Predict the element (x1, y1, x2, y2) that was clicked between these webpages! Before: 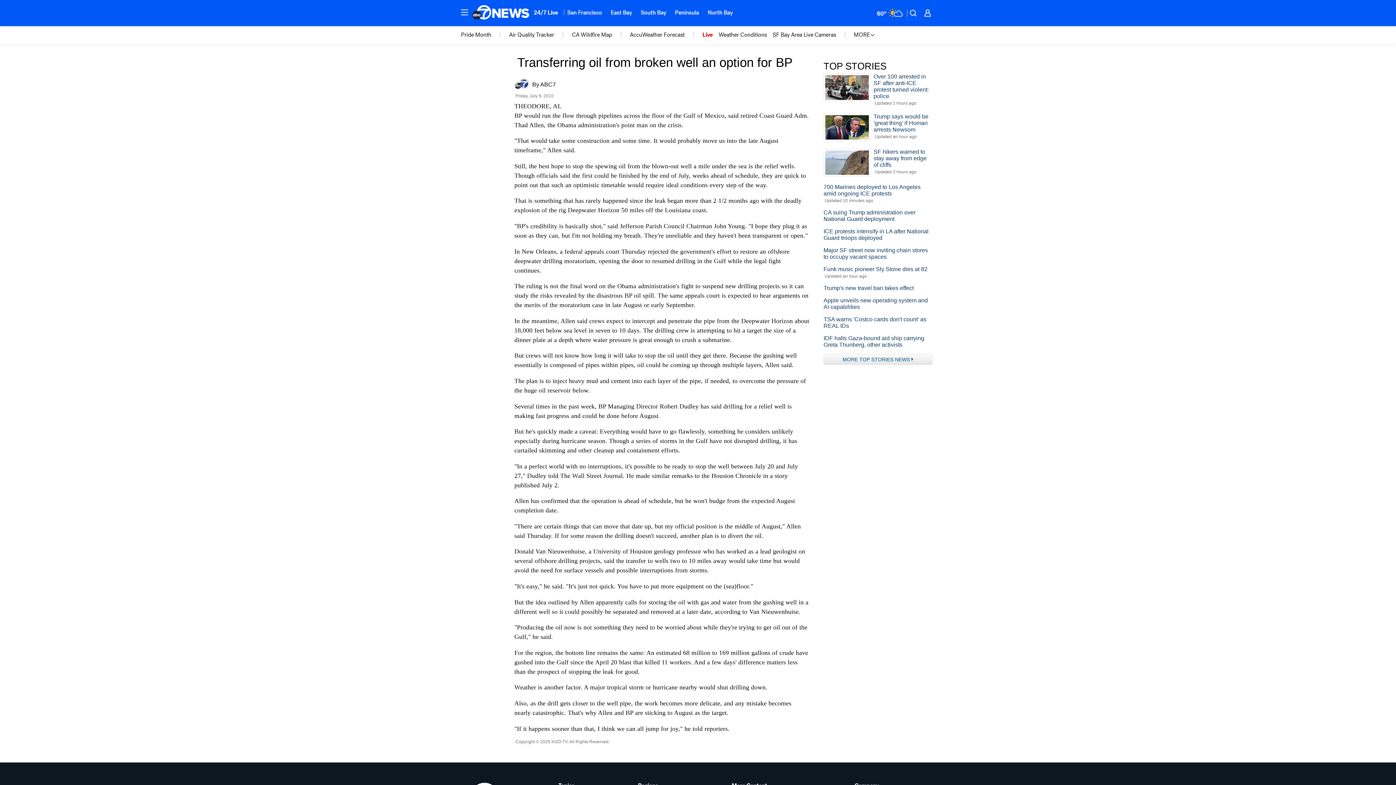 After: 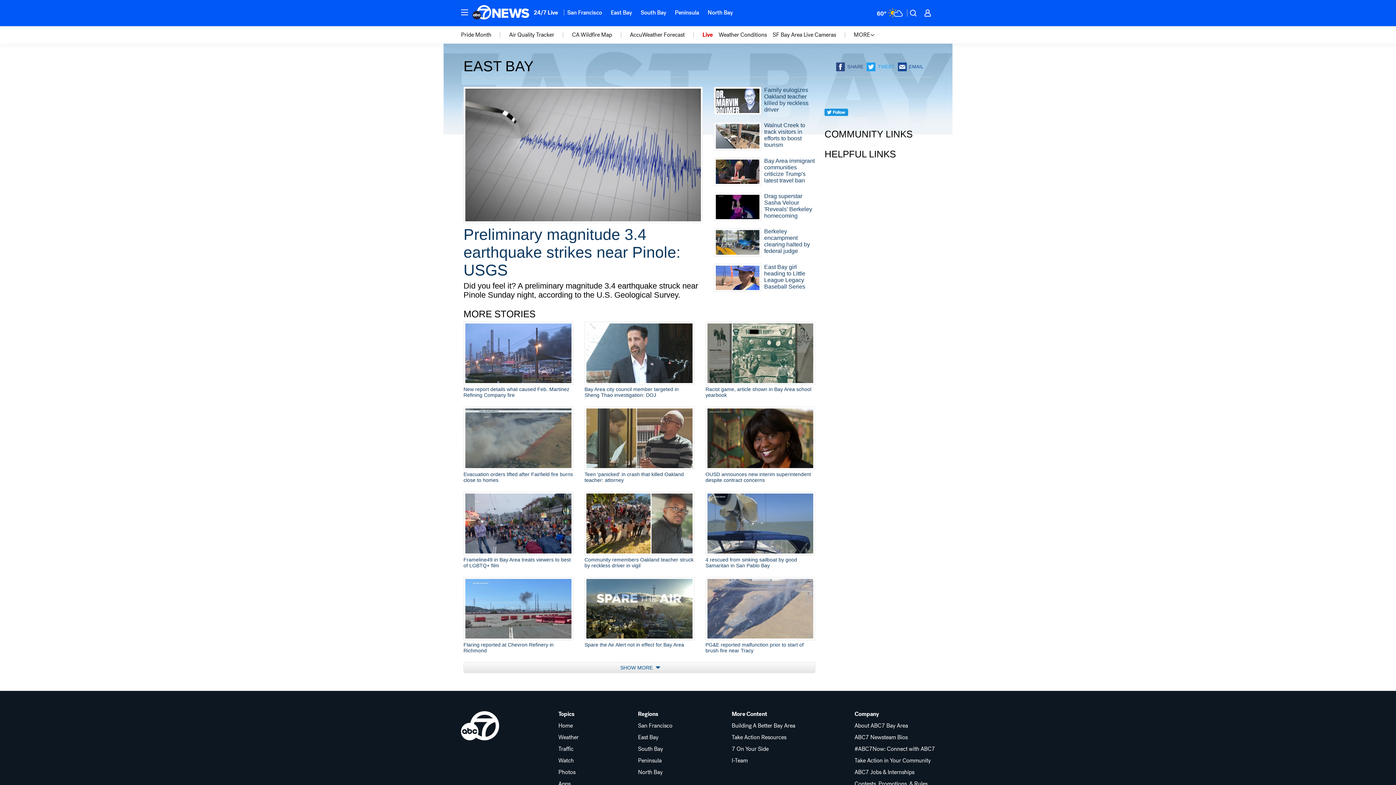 Action: bbox: (606, 4, 636, 20) label: East Bay